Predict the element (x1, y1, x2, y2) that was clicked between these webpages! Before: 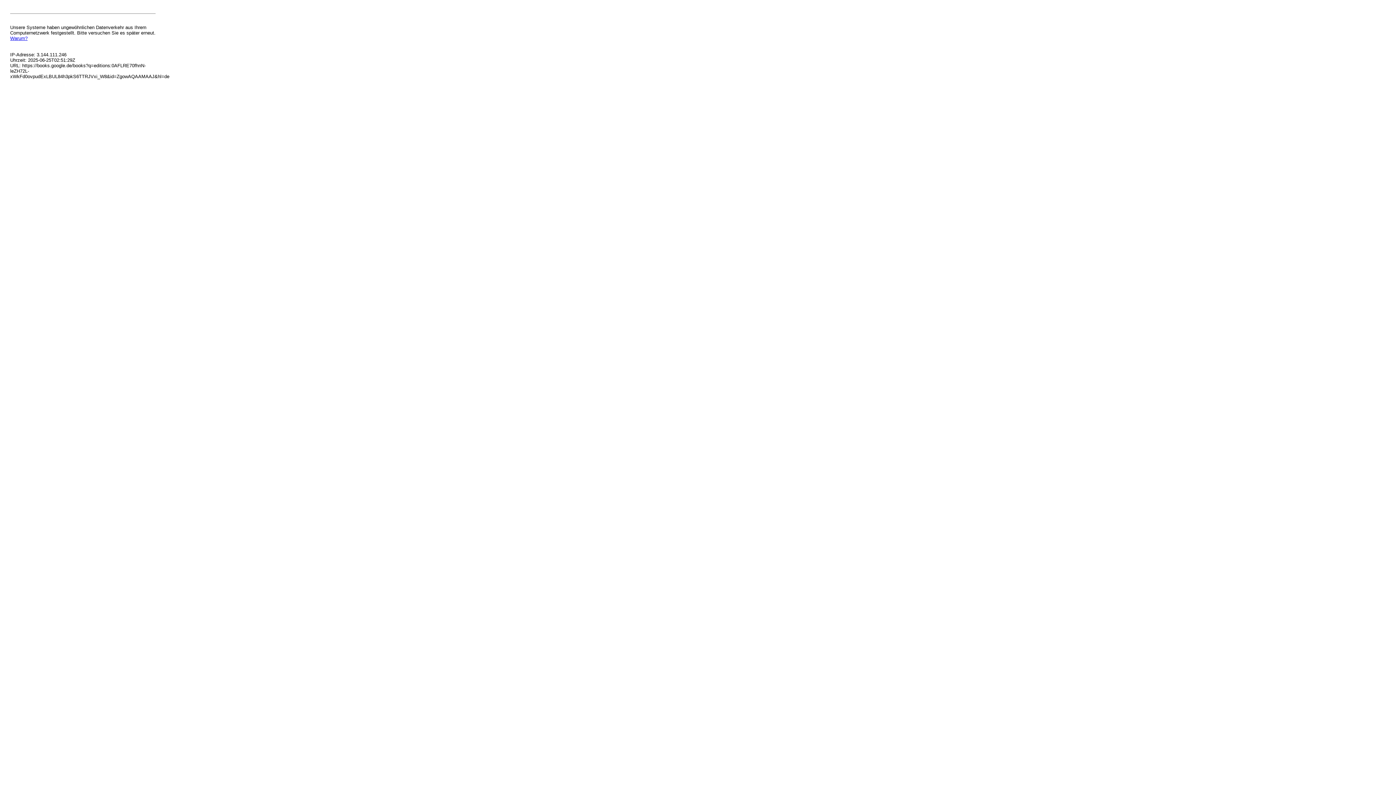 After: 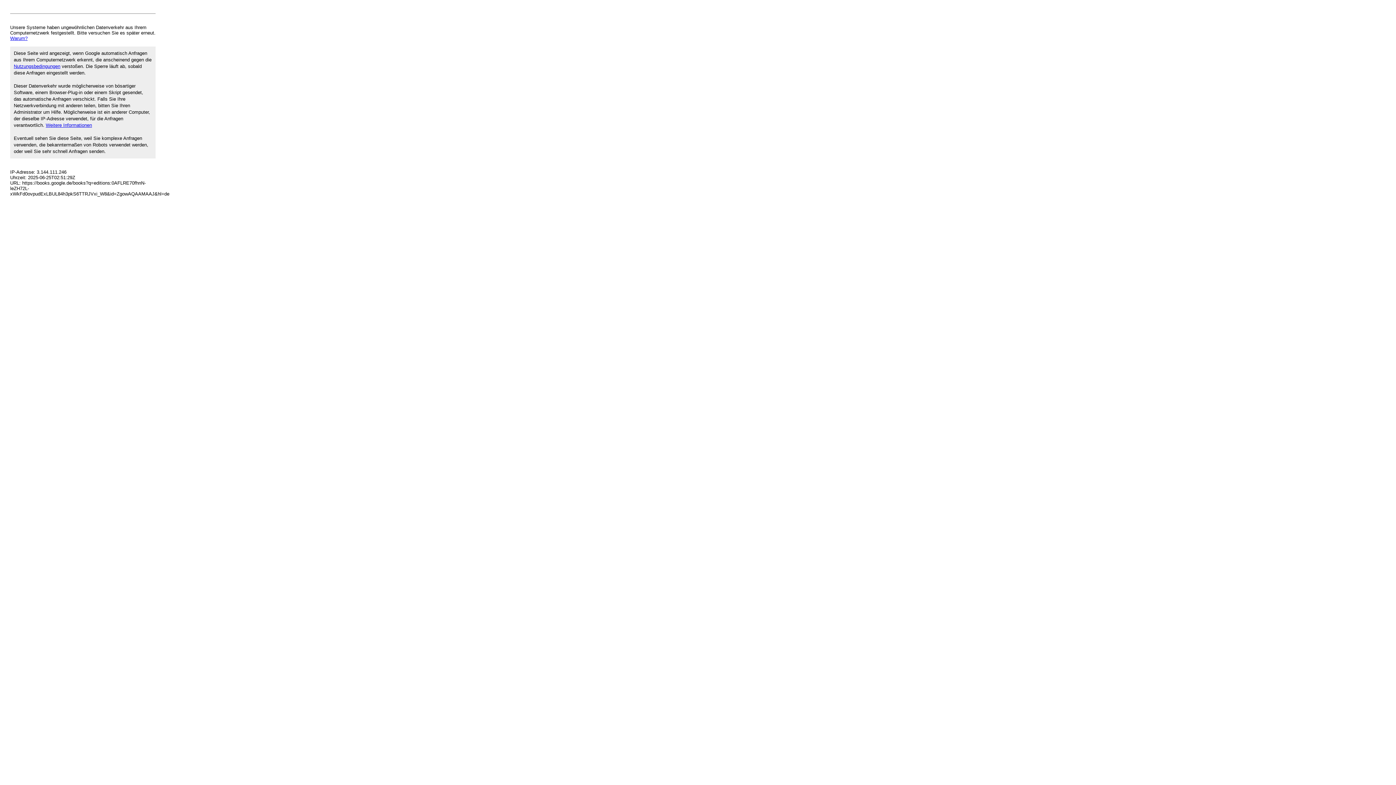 Action: label: Warum? bbox: (10, 35, 27, 41)